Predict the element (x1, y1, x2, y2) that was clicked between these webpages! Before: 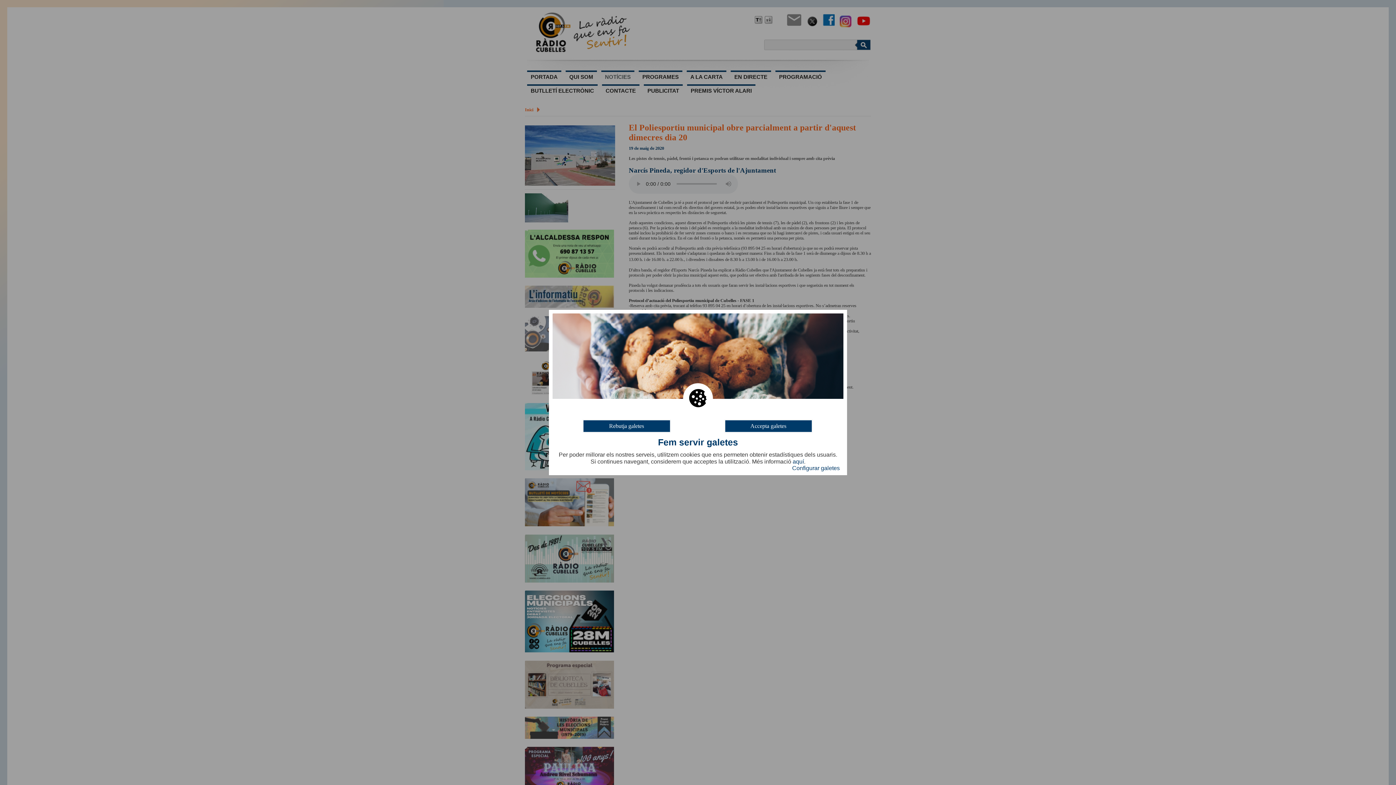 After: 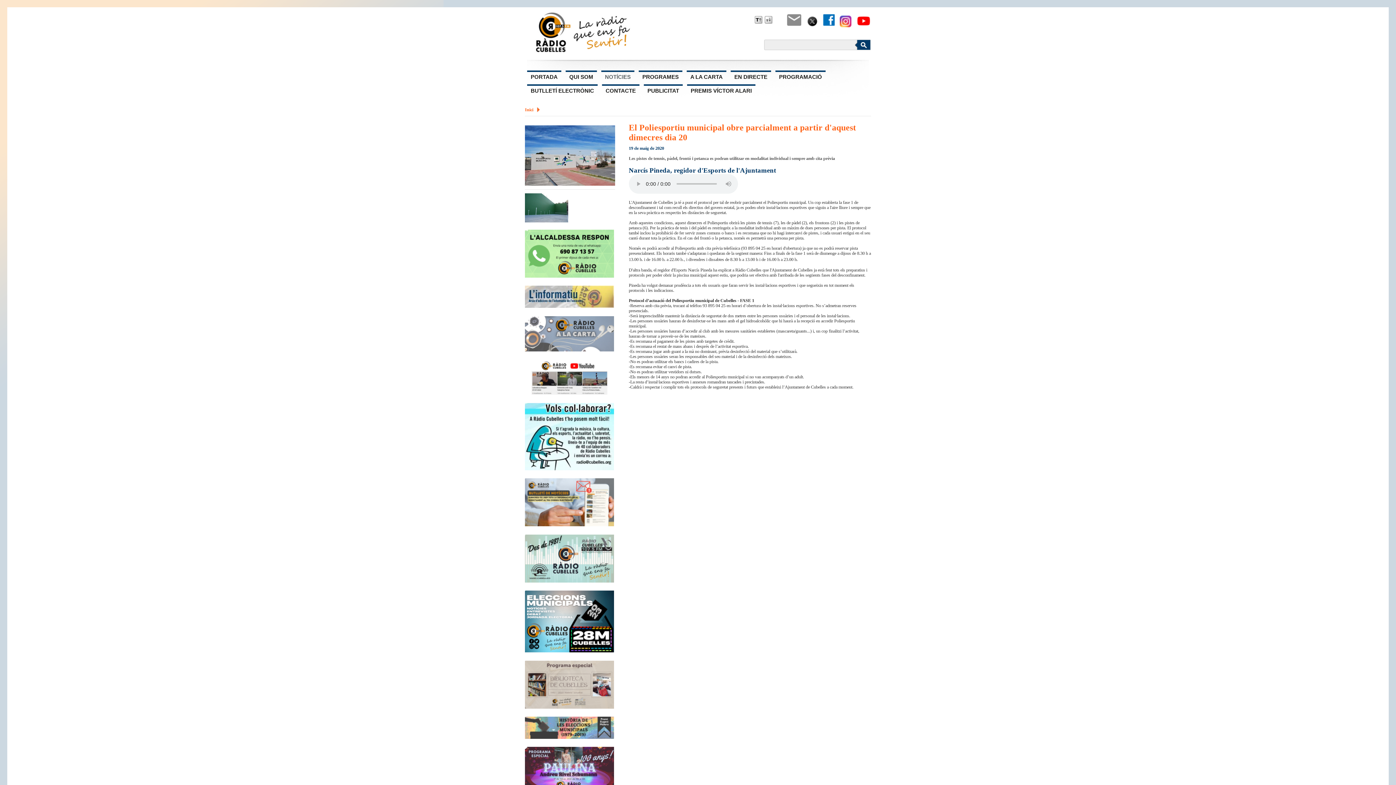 Action: label: Accepta galetes bbox: (724, 420, 812, 432)